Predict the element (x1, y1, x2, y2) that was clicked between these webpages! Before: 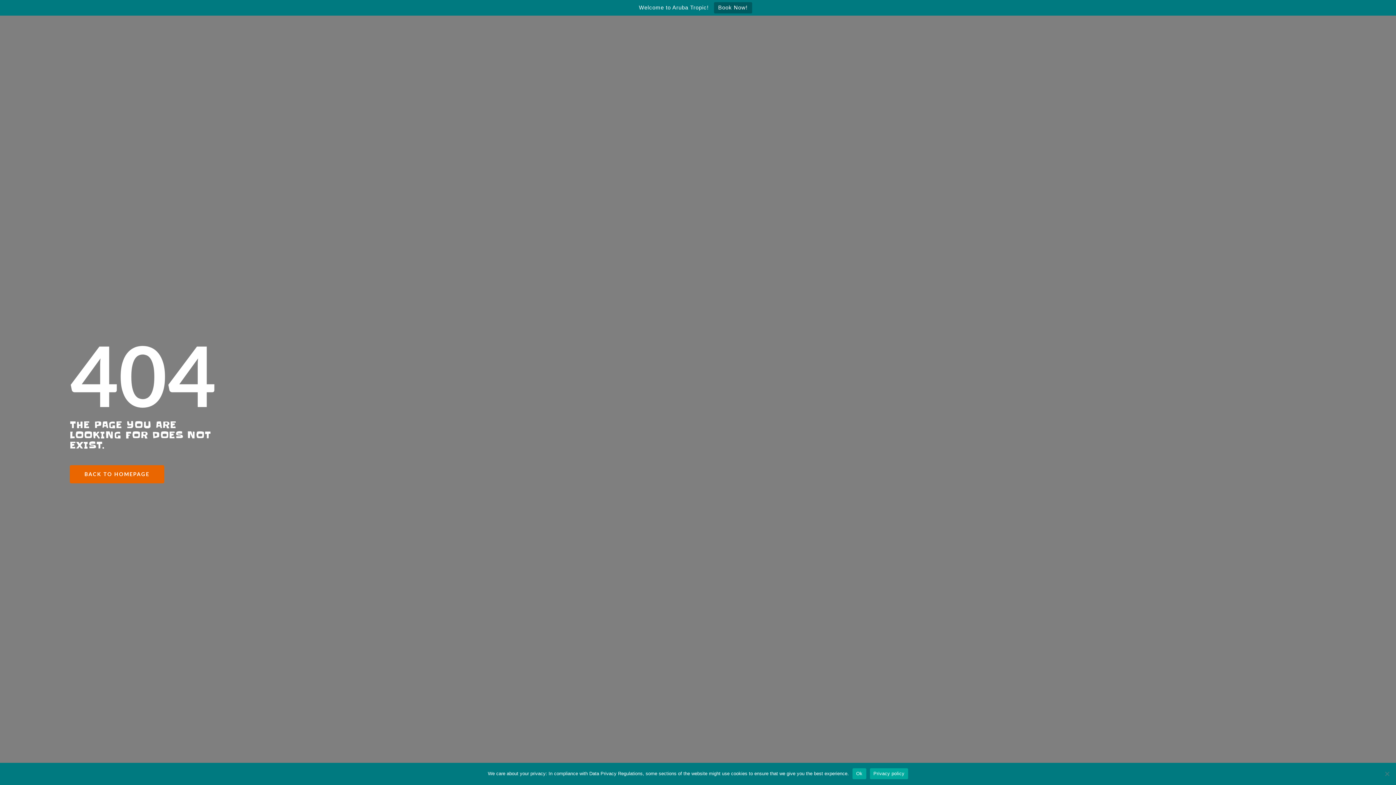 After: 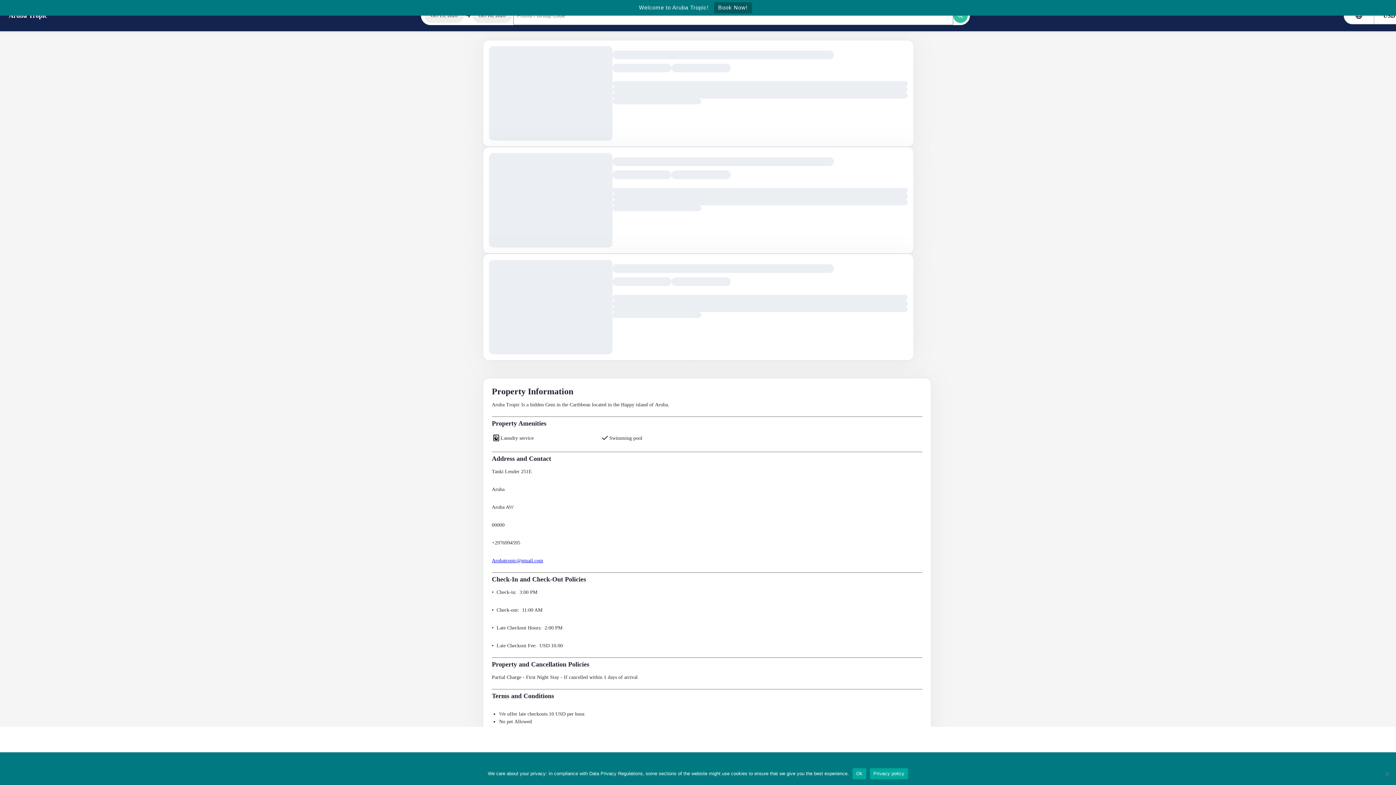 Action: label: Book Now! bbox: (714, 2, 752, 13)